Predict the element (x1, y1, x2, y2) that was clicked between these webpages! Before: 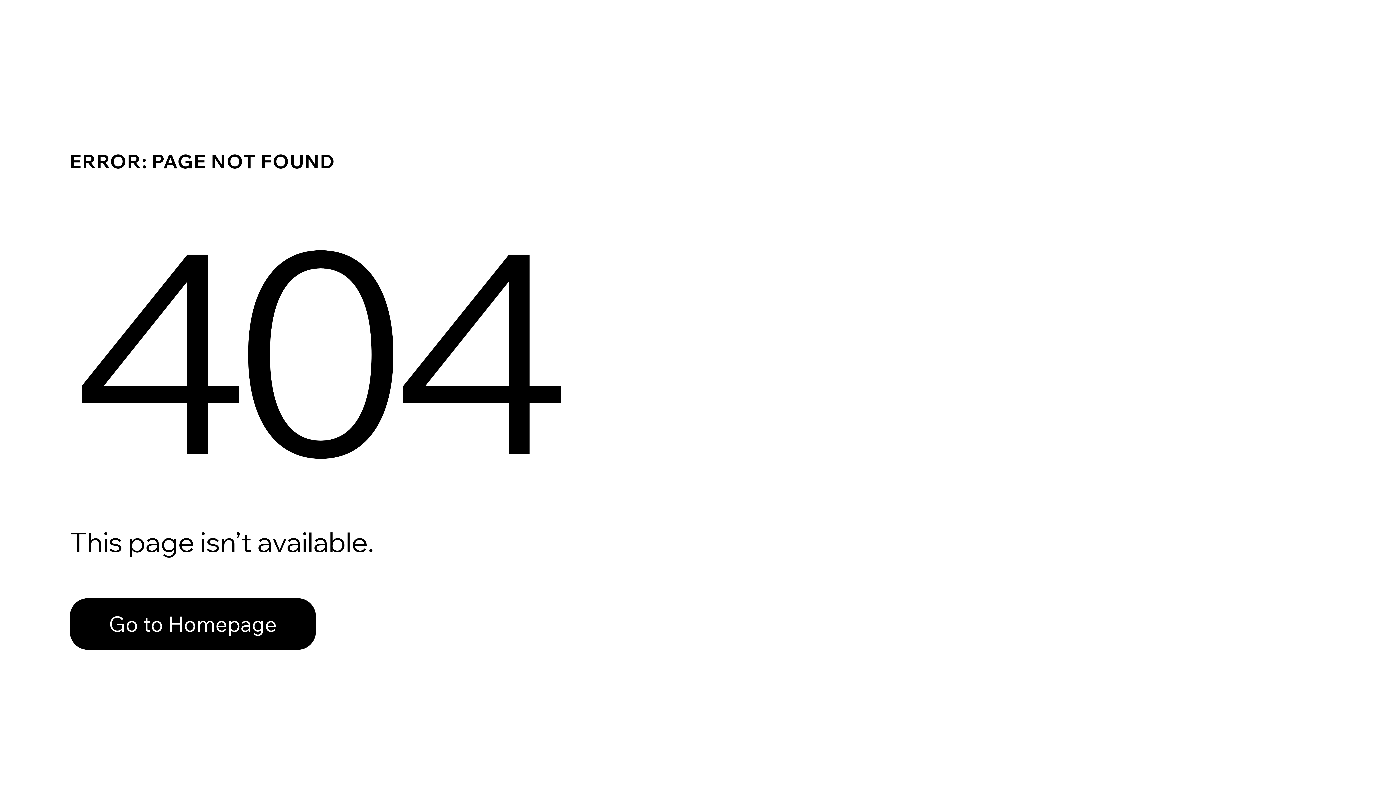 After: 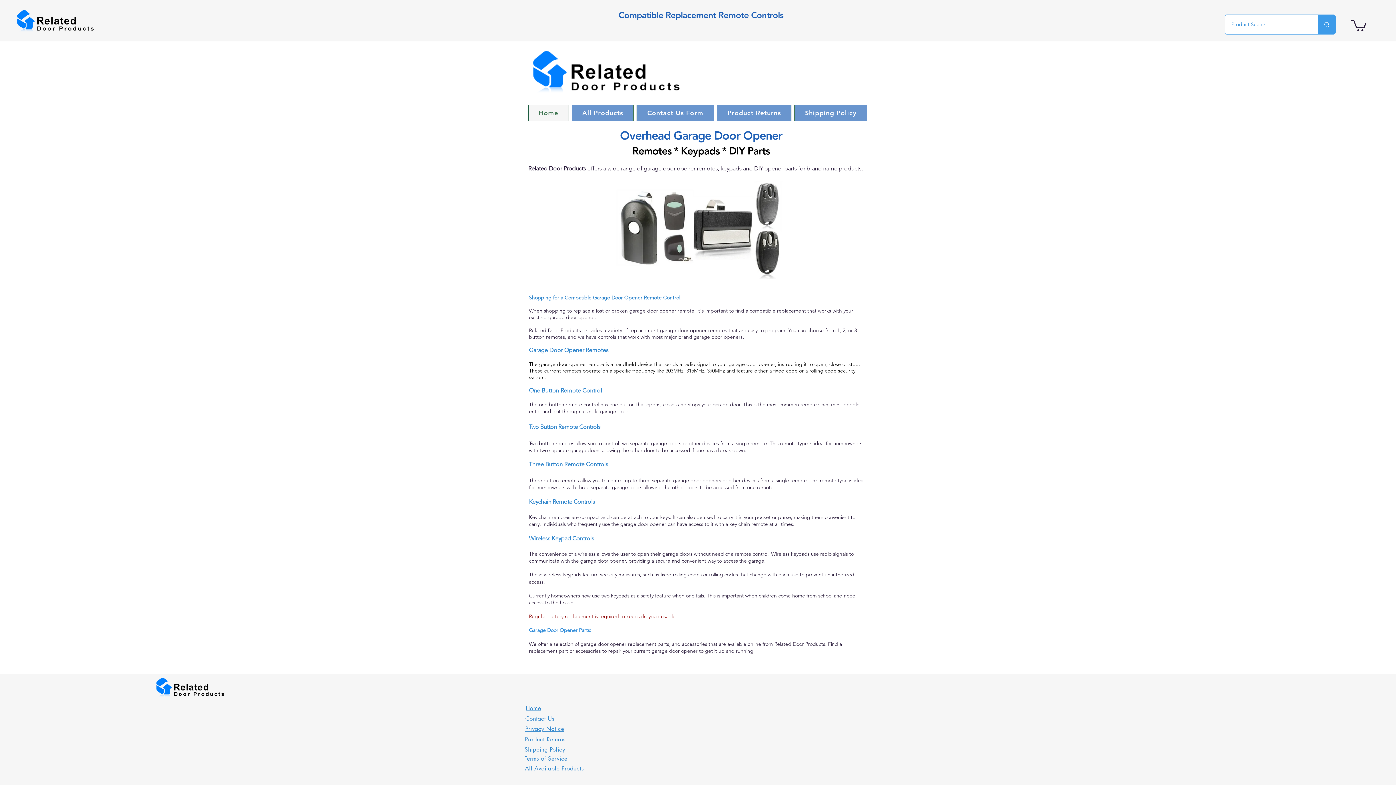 Action: bbox: (69, 582, 768, 659) label: Go to Homepage